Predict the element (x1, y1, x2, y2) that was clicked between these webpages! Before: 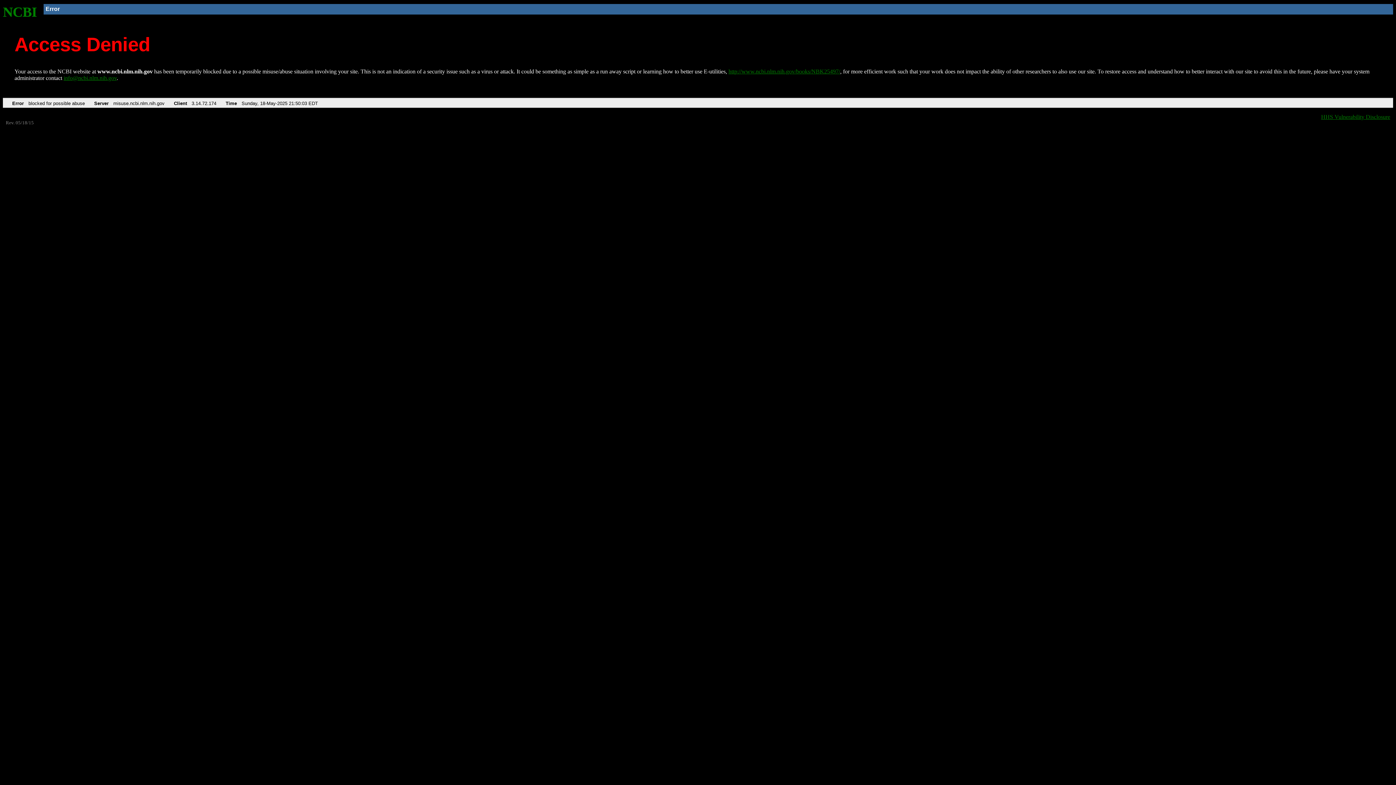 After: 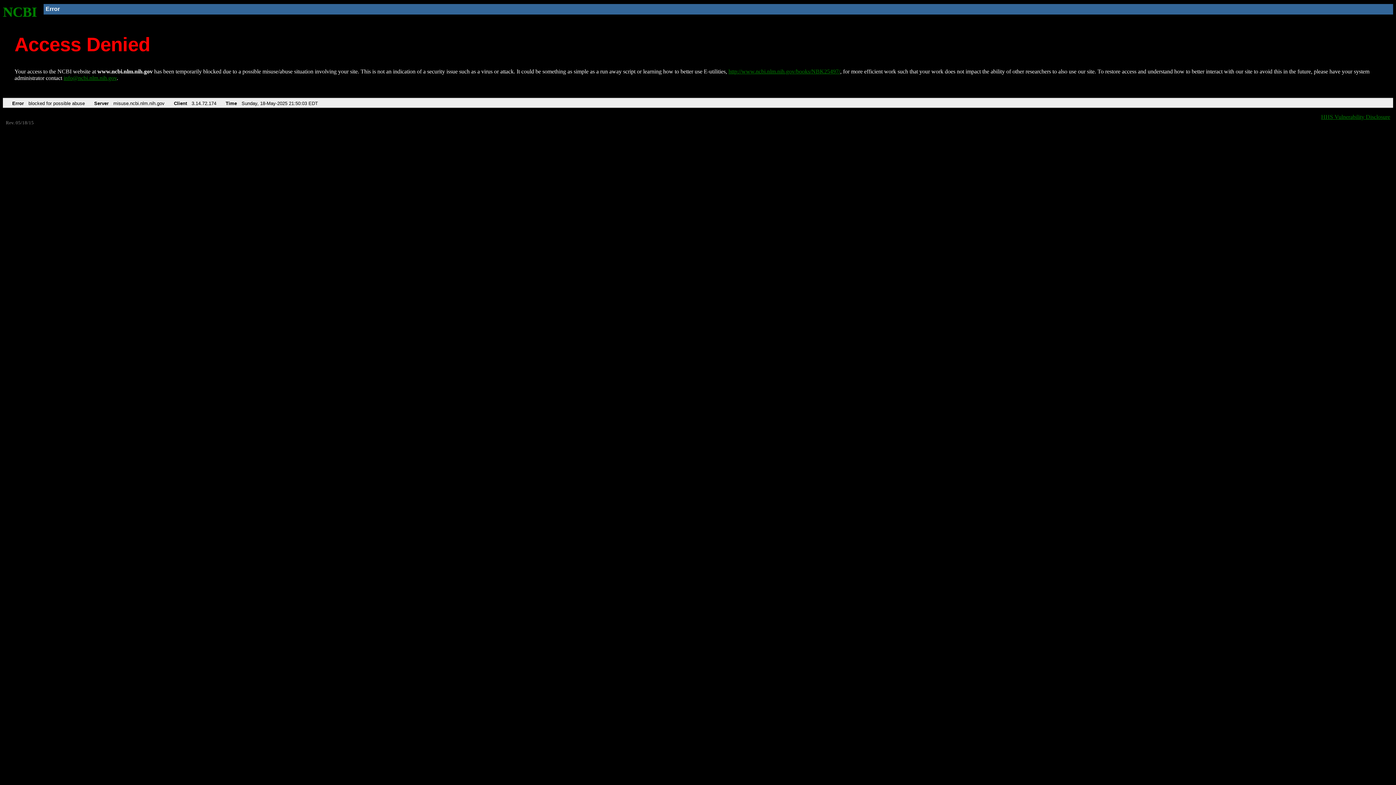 Action: label: info@ncbi.nlm.nih.gov bbox: (63, 75, 116, 81)